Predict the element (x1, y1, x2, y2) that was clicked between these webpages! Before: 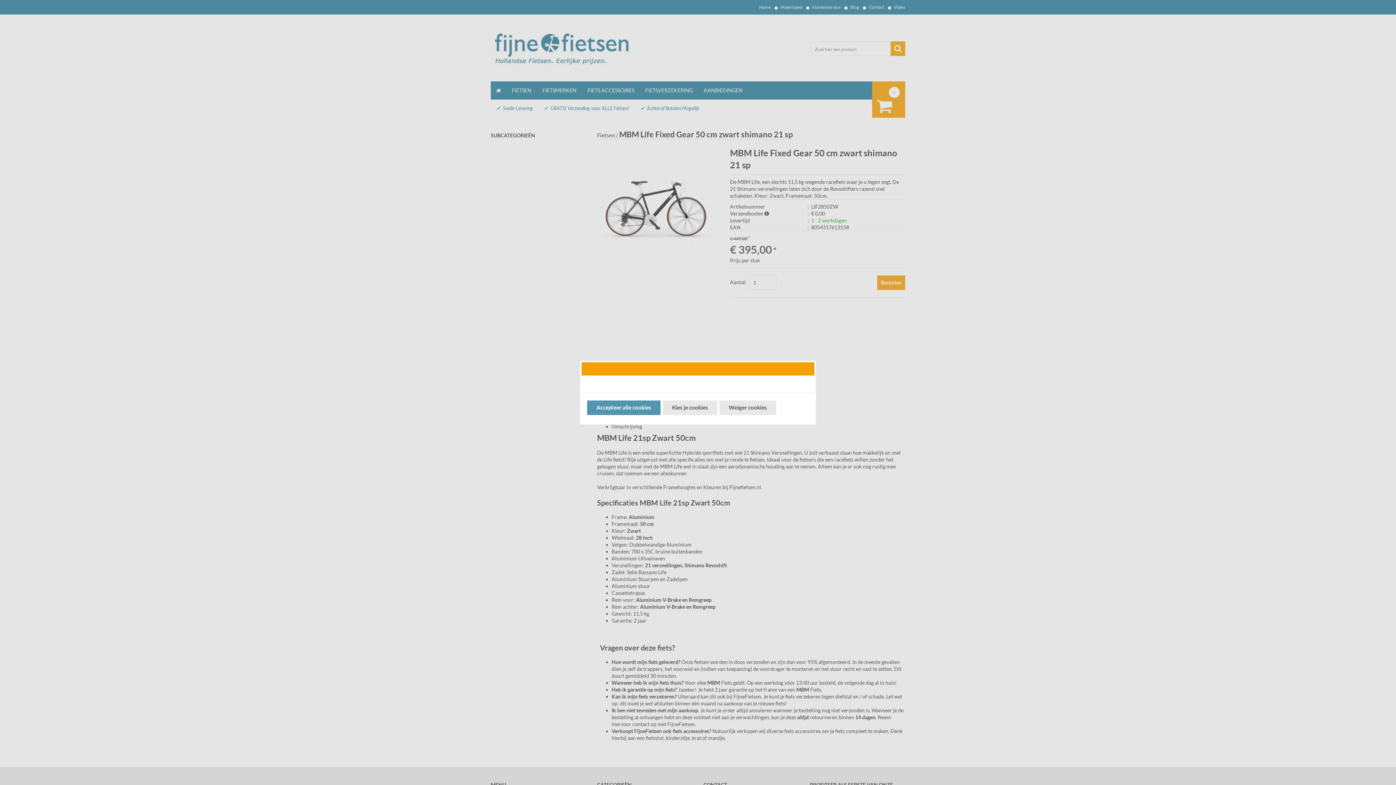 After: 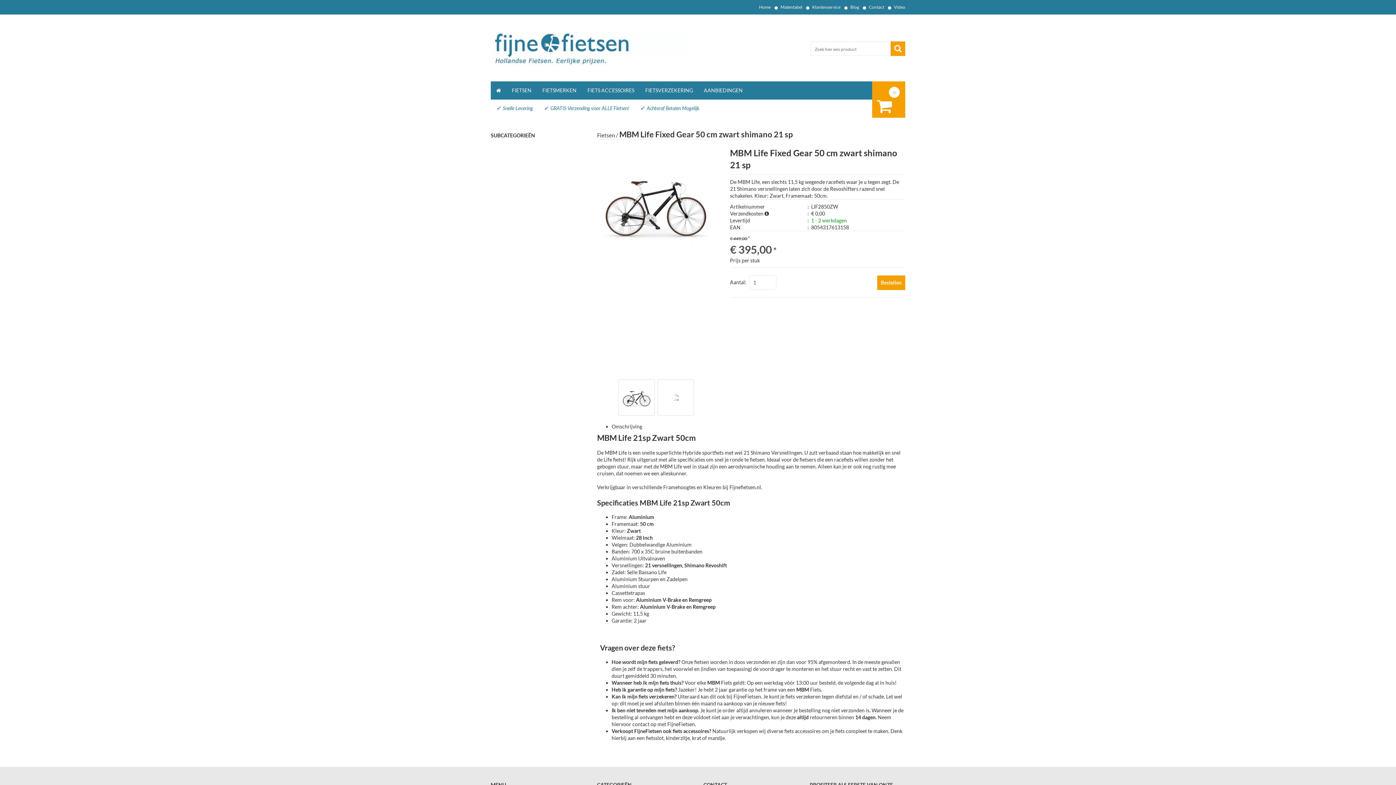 Action: bbox: (719, 400, 776, 415) label: Weiger cookies